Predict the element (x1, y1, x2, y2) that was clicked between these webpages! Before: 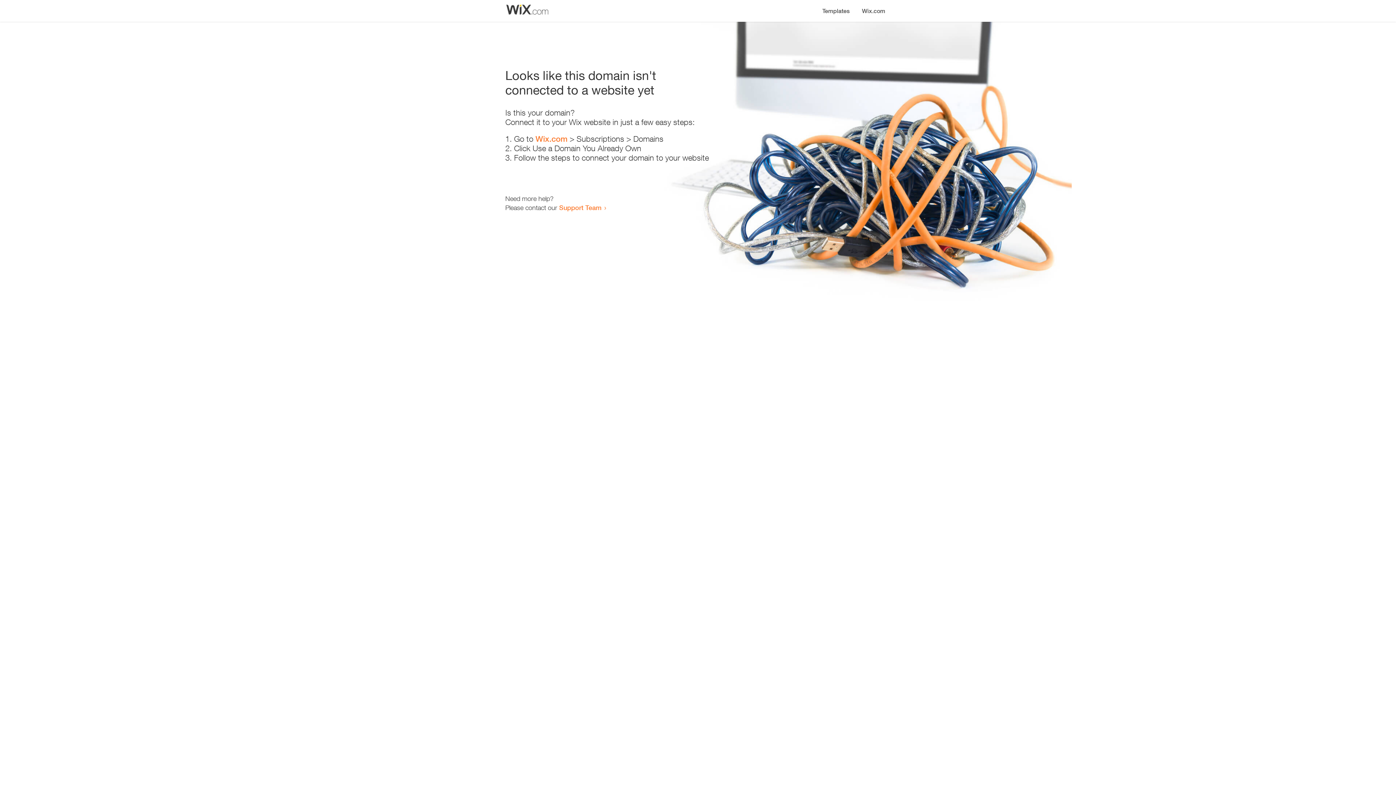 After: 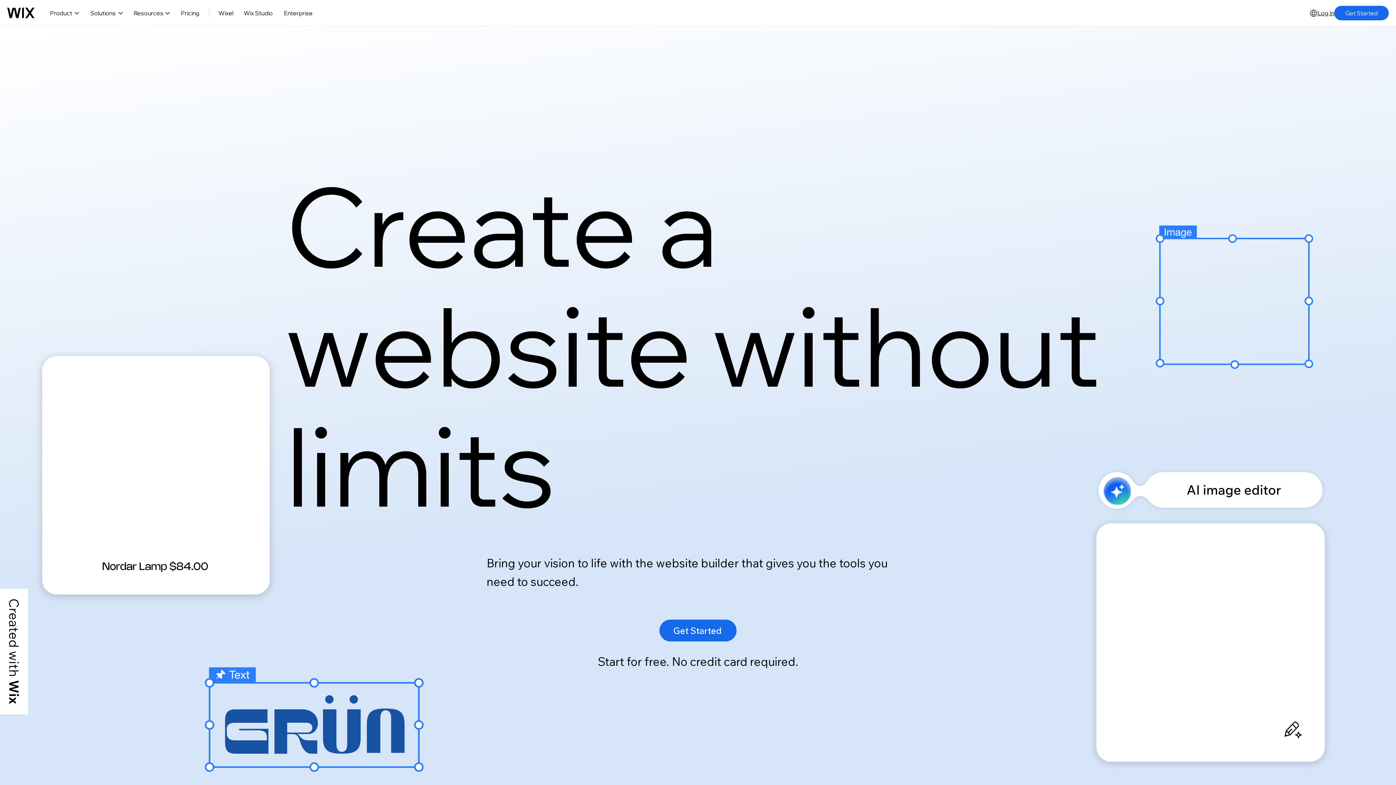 Action: bbox: (856, 0, 890, 14) label: Wix.com